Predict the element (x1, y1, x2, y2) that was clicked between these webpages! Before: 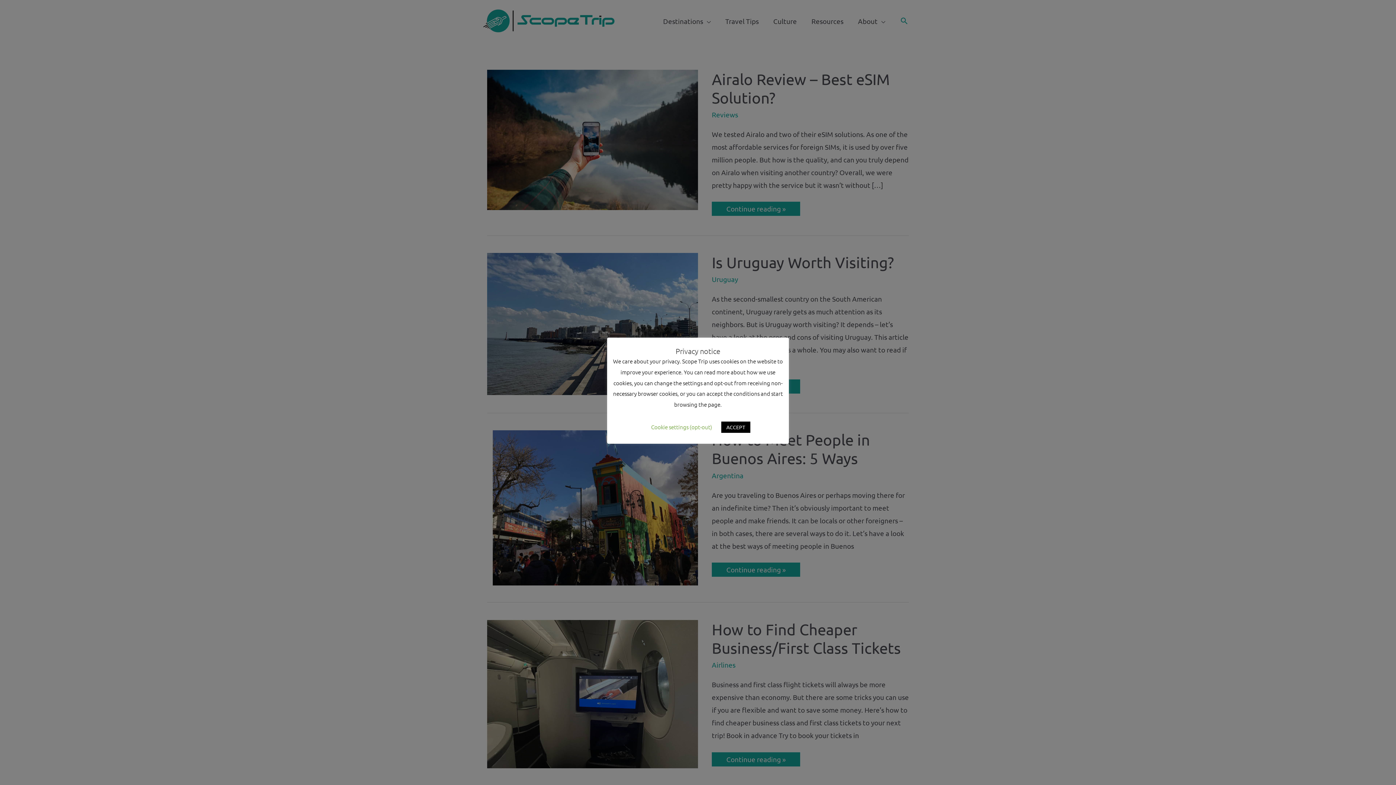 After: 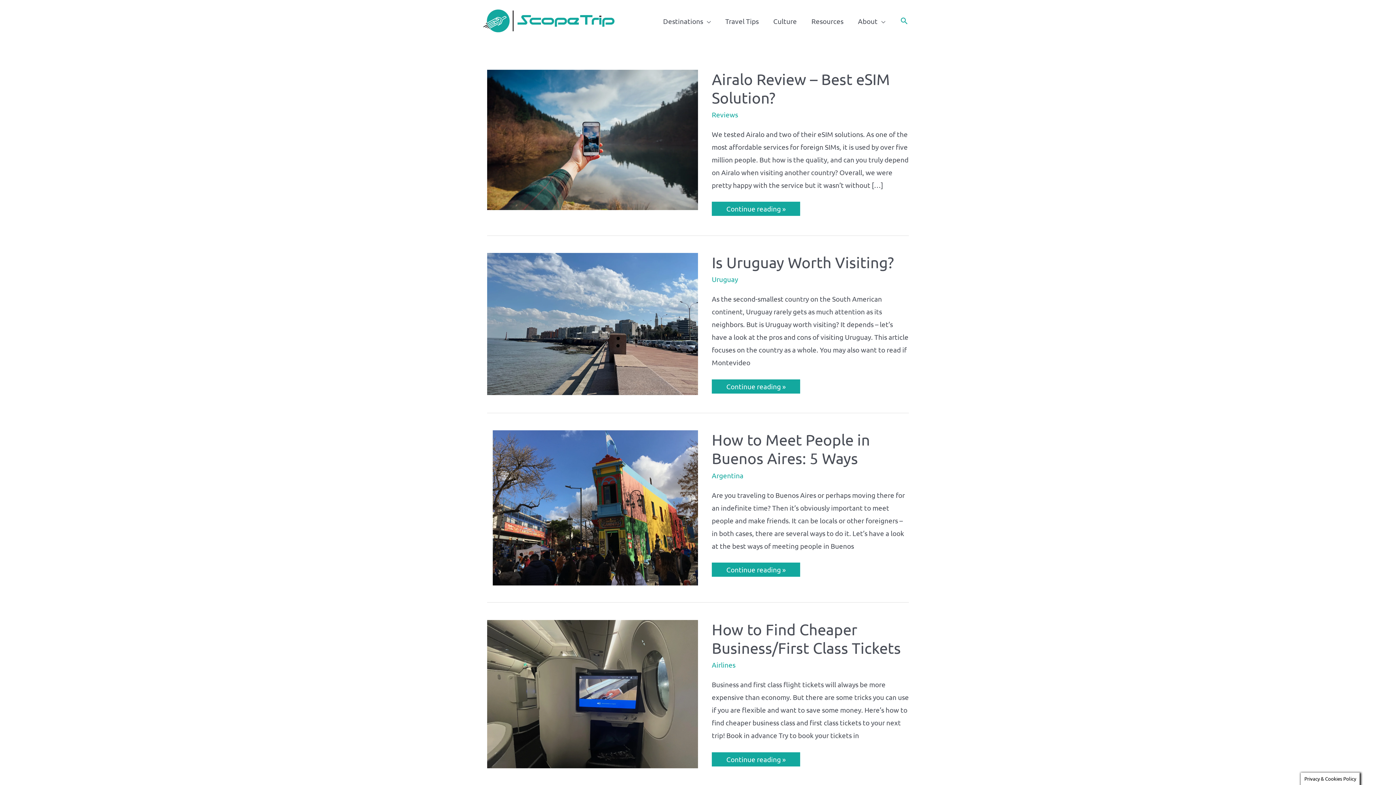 Action: bbox: (721, 421, 750, 433) label: ACCEPT